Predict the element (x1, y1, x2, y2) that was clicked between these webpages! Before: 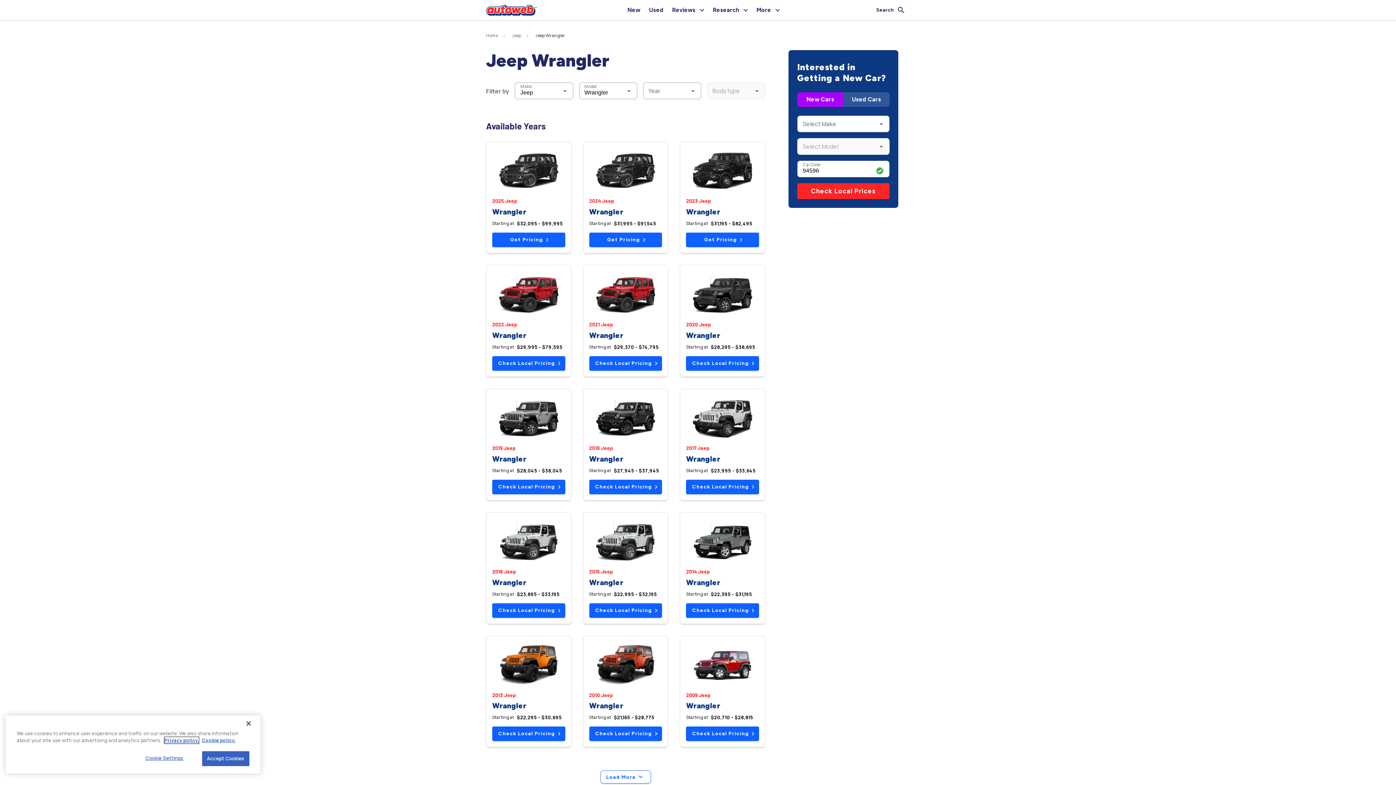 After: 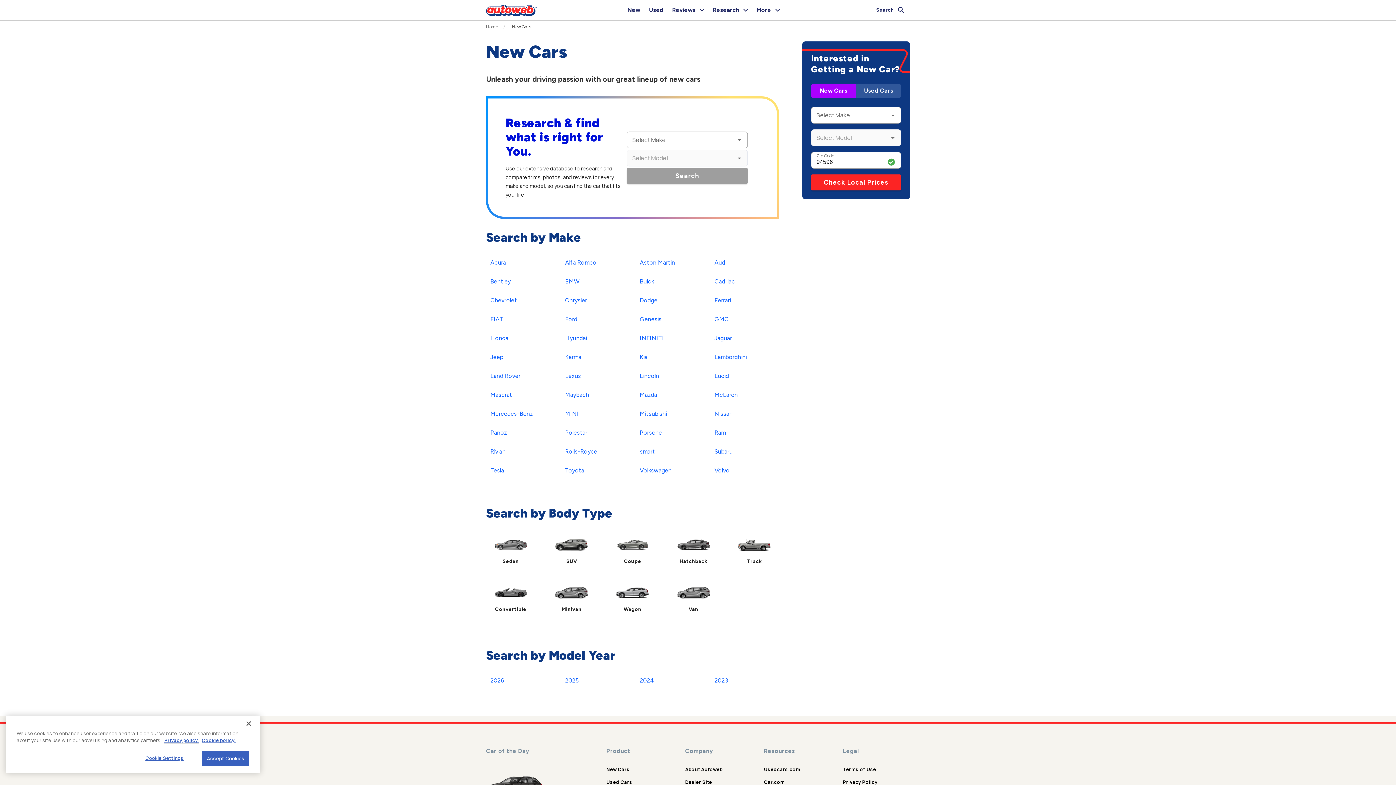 Action: bbox: (606, 576, 629, 583) label: New Cars